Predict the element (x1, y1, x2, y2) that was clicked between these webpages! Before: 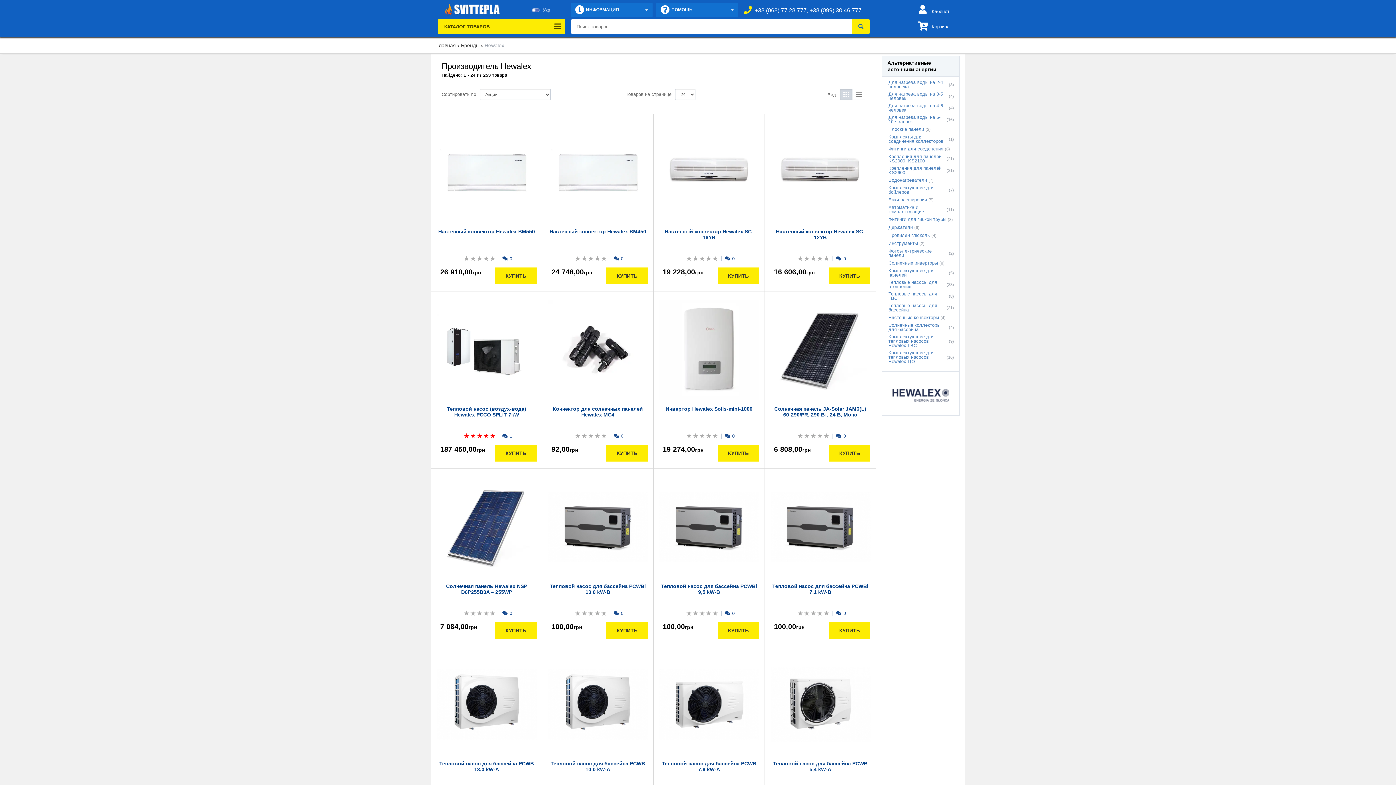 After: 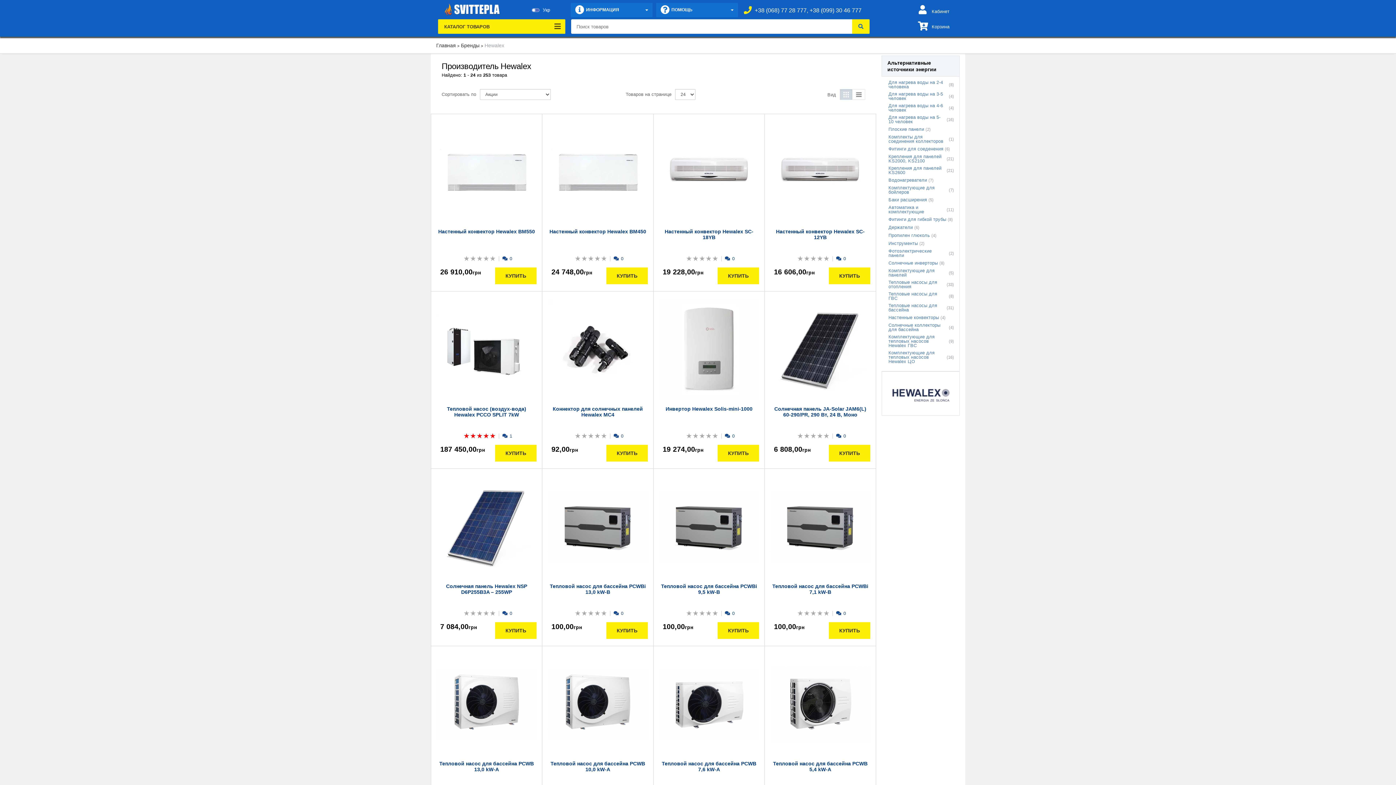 Action: label: +38 (099) 30 46 777 bbox: (809, 7, 861, 13)